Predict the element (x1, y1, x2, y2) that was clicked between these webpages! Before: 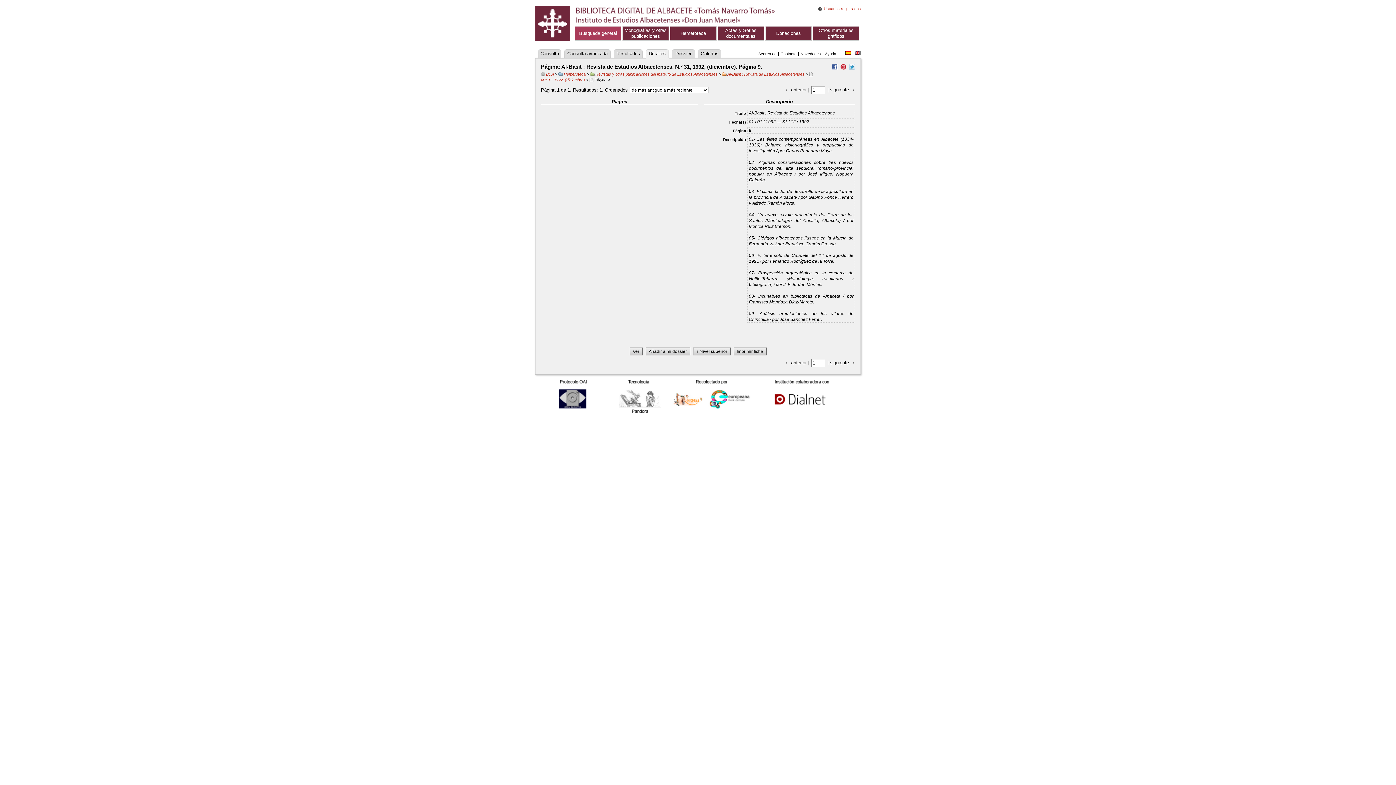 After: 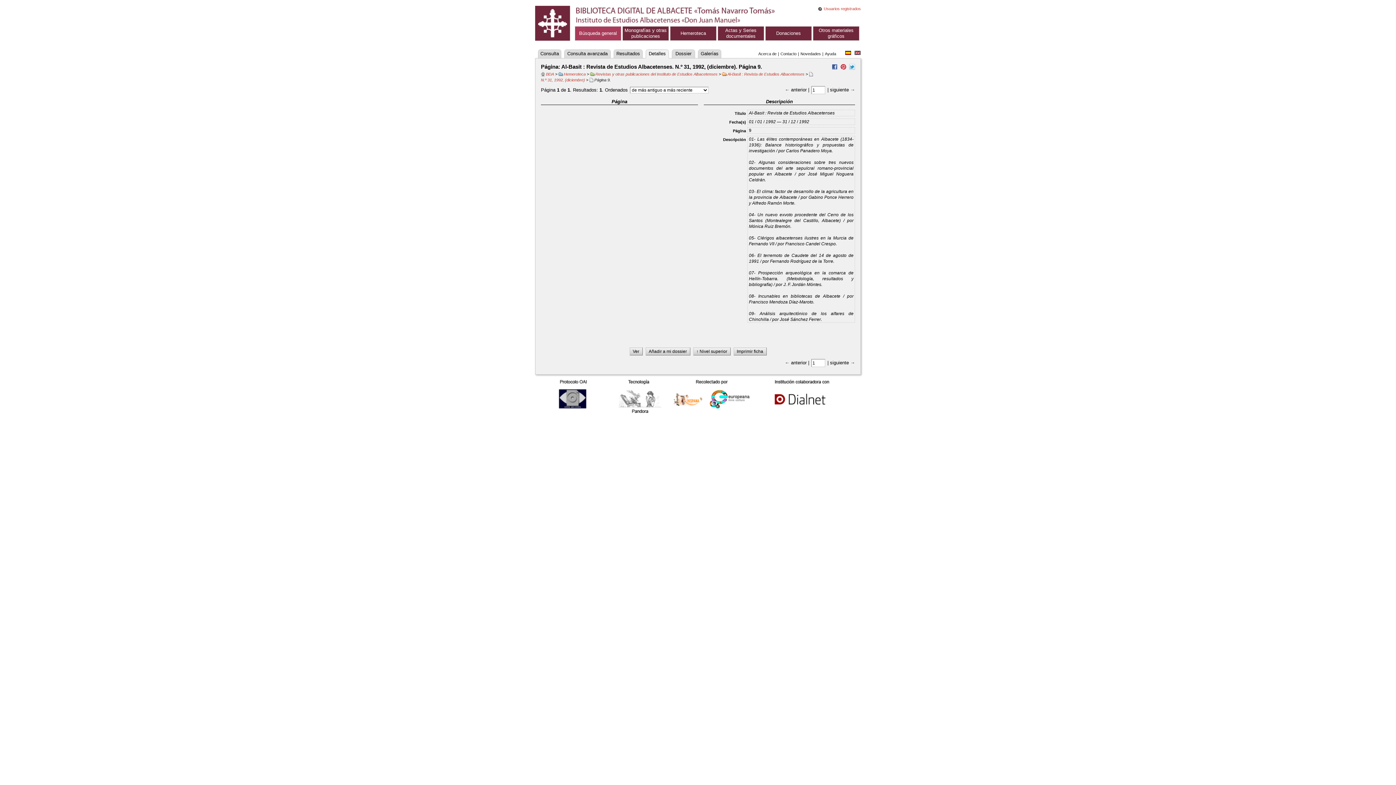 Action: bbox: (849, 65, 855, 70)